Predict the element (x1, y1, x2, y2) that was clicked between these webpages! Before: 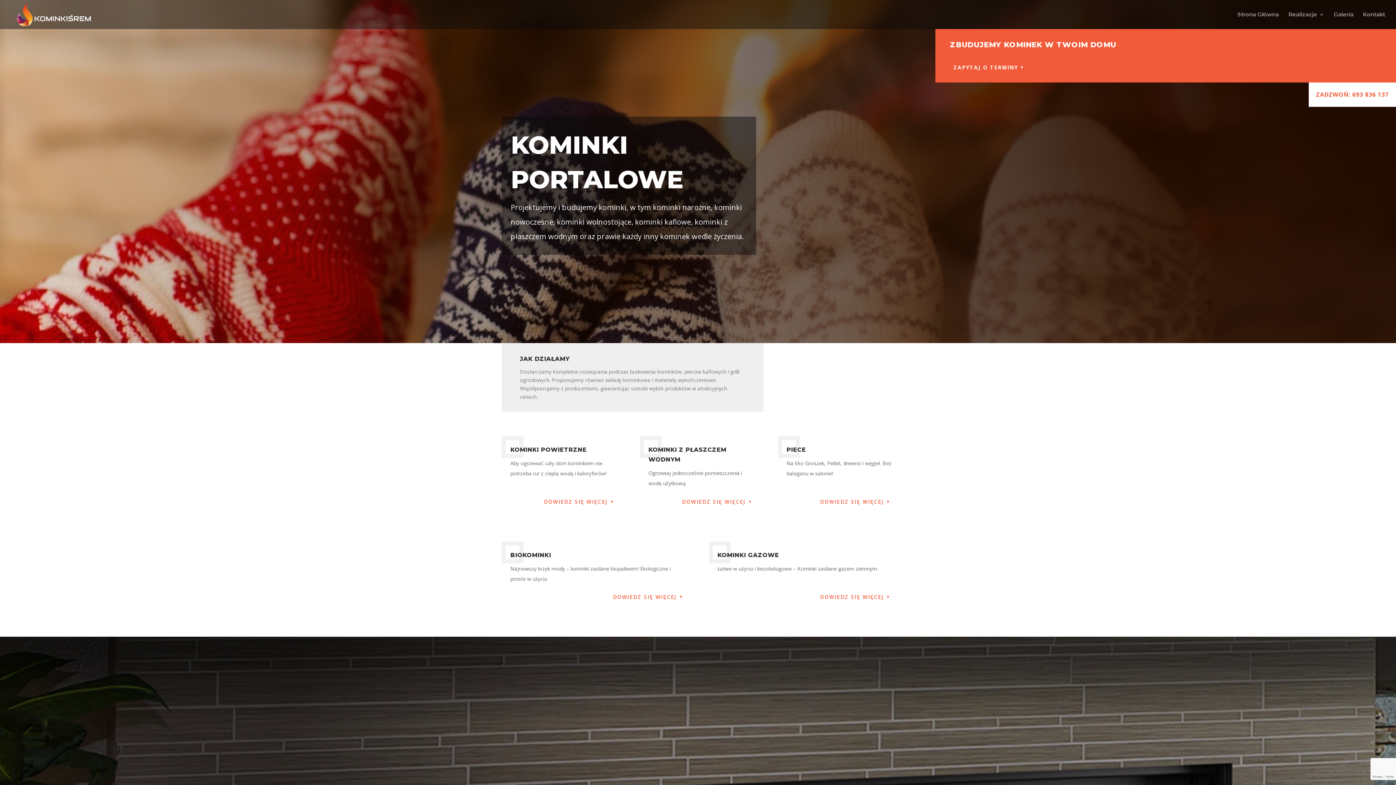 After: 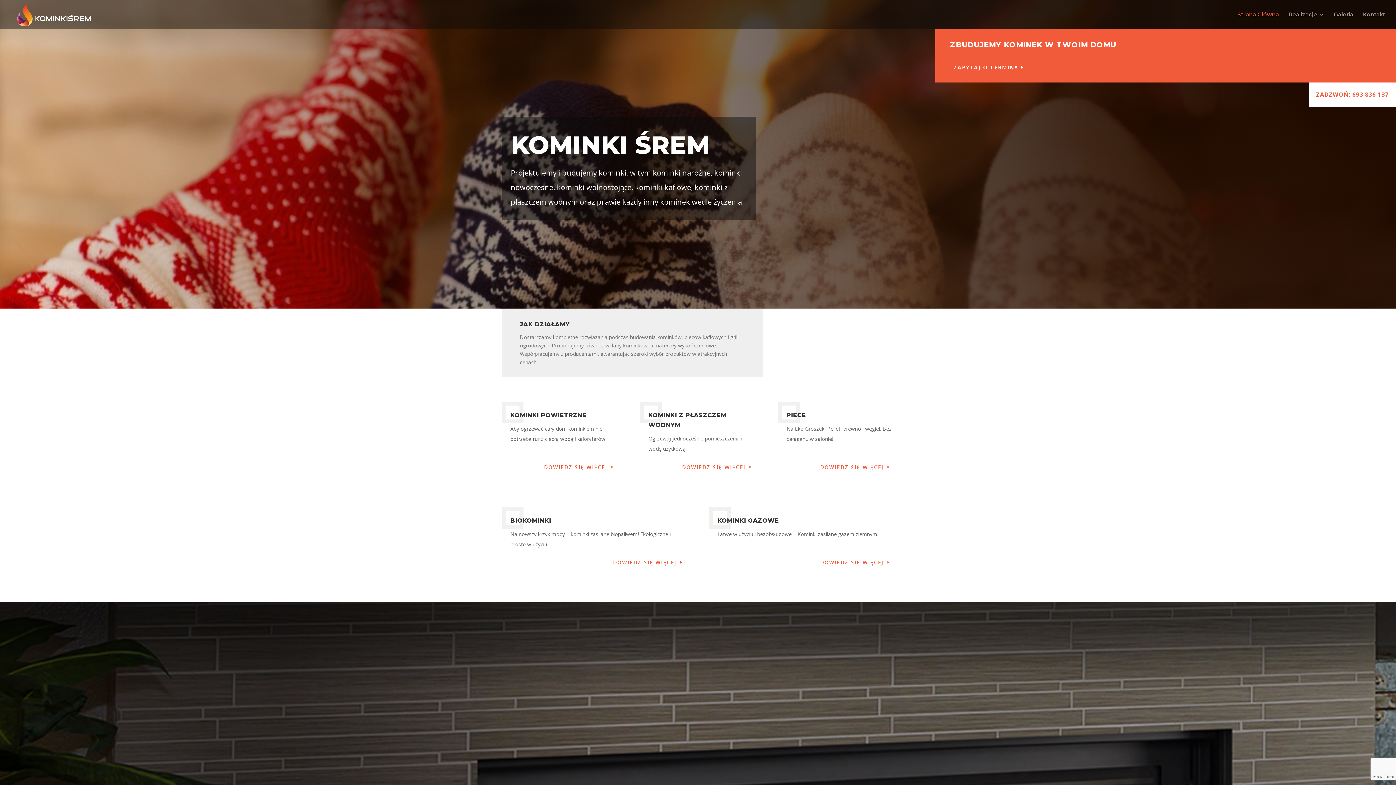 Action: bbox: (12, 10, 95, 17)